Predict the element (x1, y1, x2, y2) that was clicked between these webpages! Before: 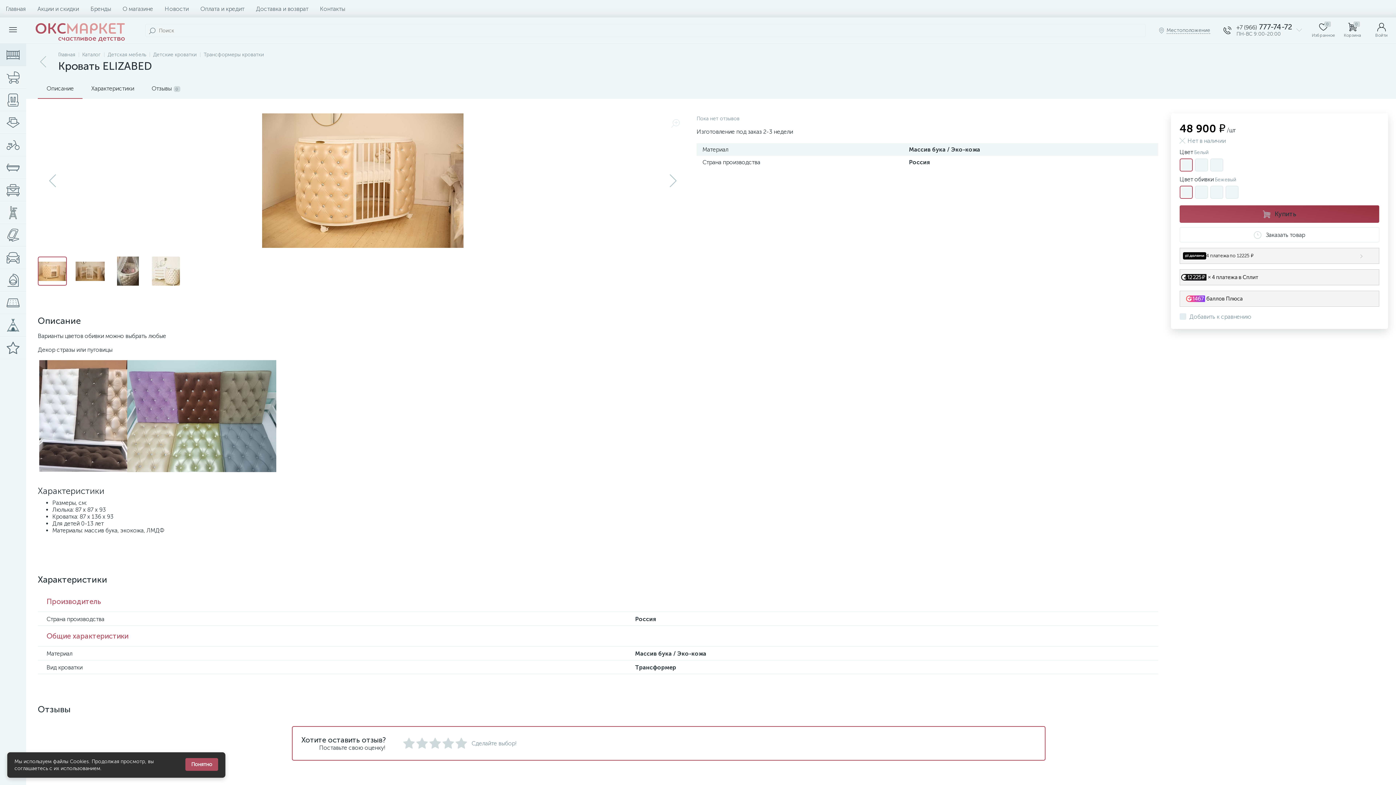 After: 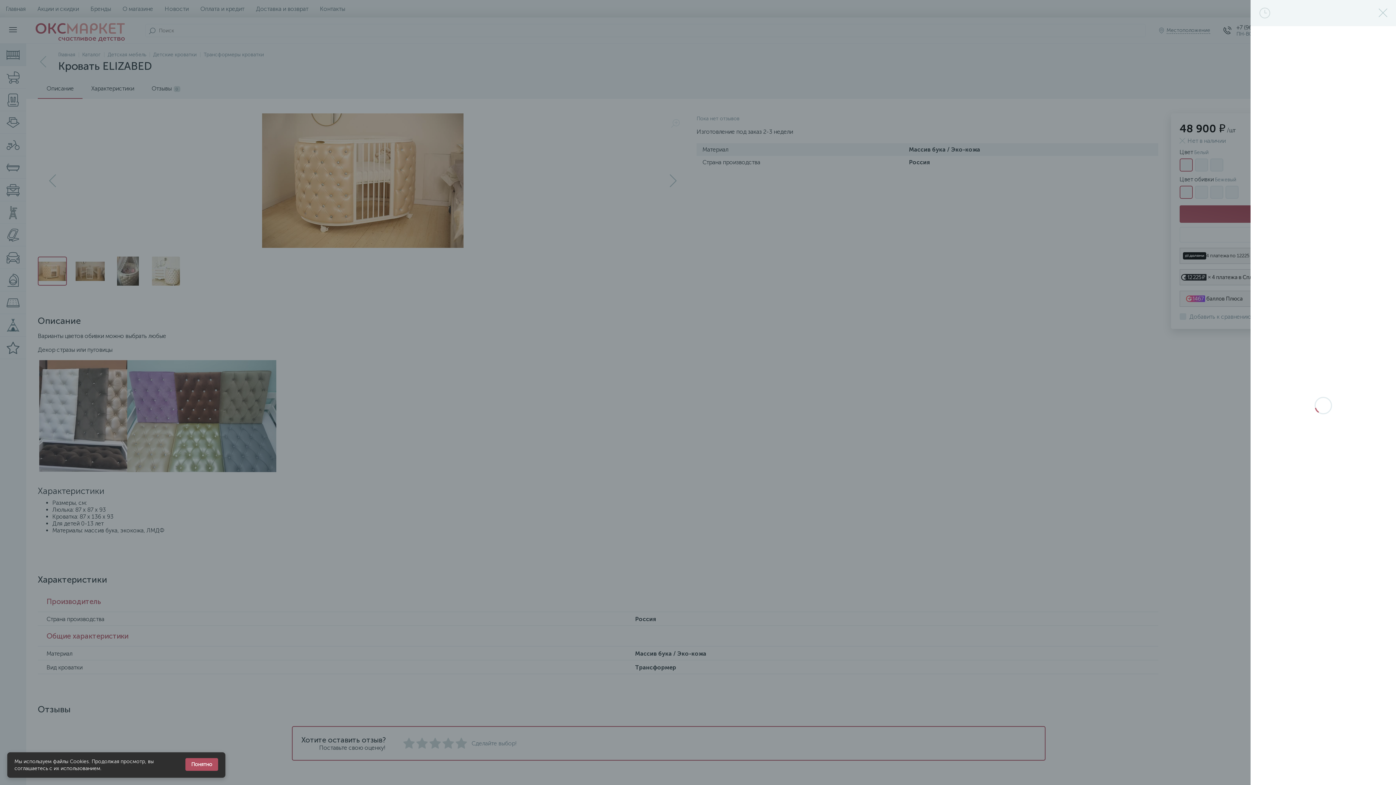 Action: bbox: (1179, 227, 1379, 242) label: Заказать товар